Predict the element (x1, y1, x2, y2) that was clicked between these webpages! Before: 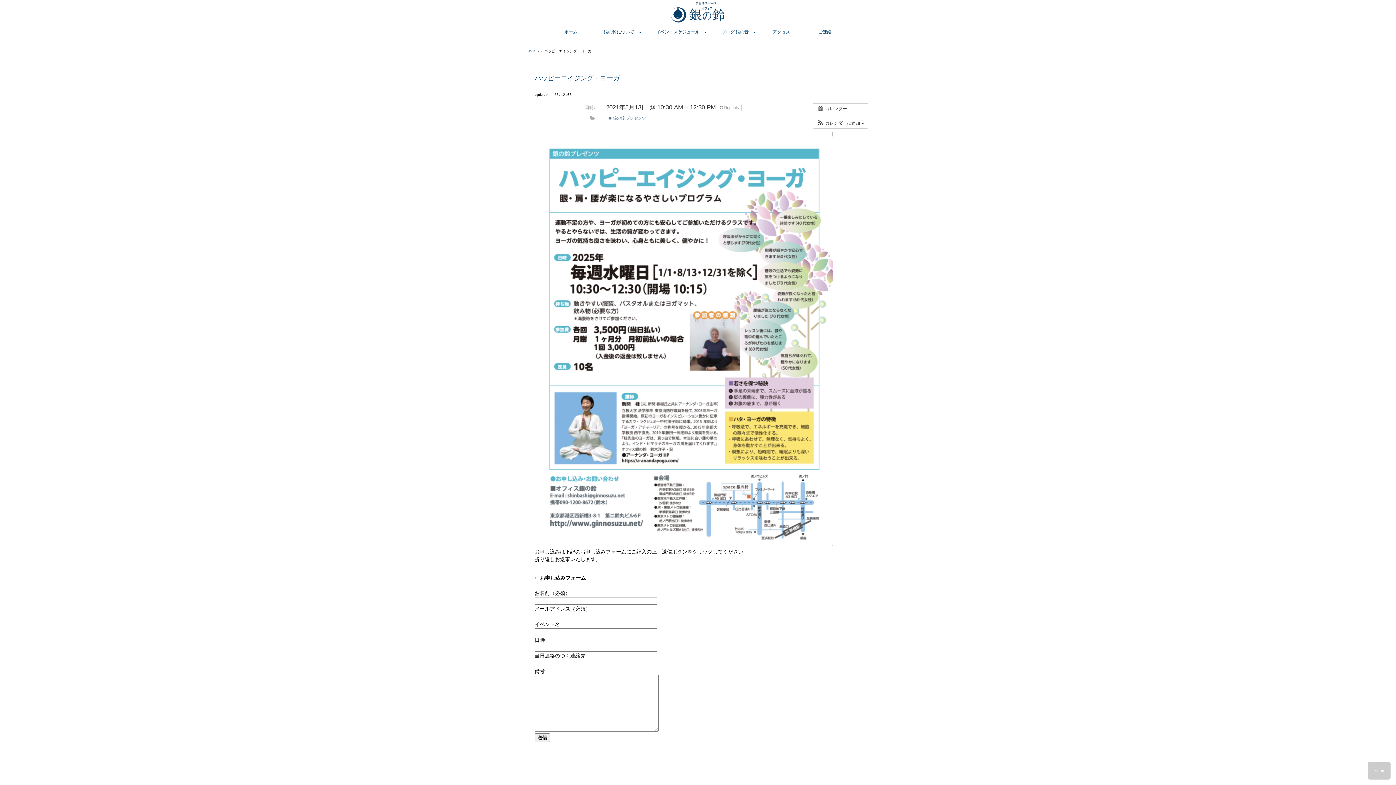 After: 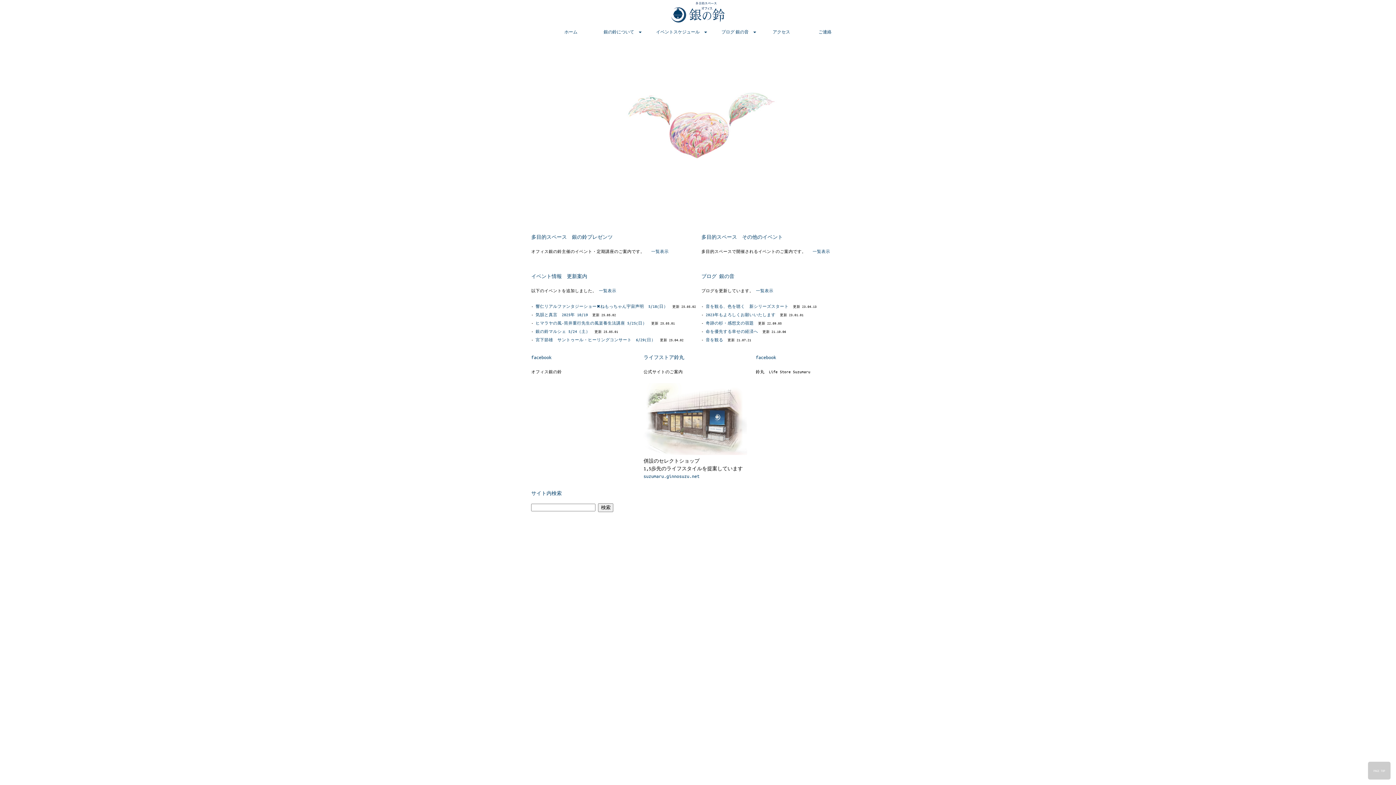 Action: label: ホーム bbox: (549, 25, 592, 39)